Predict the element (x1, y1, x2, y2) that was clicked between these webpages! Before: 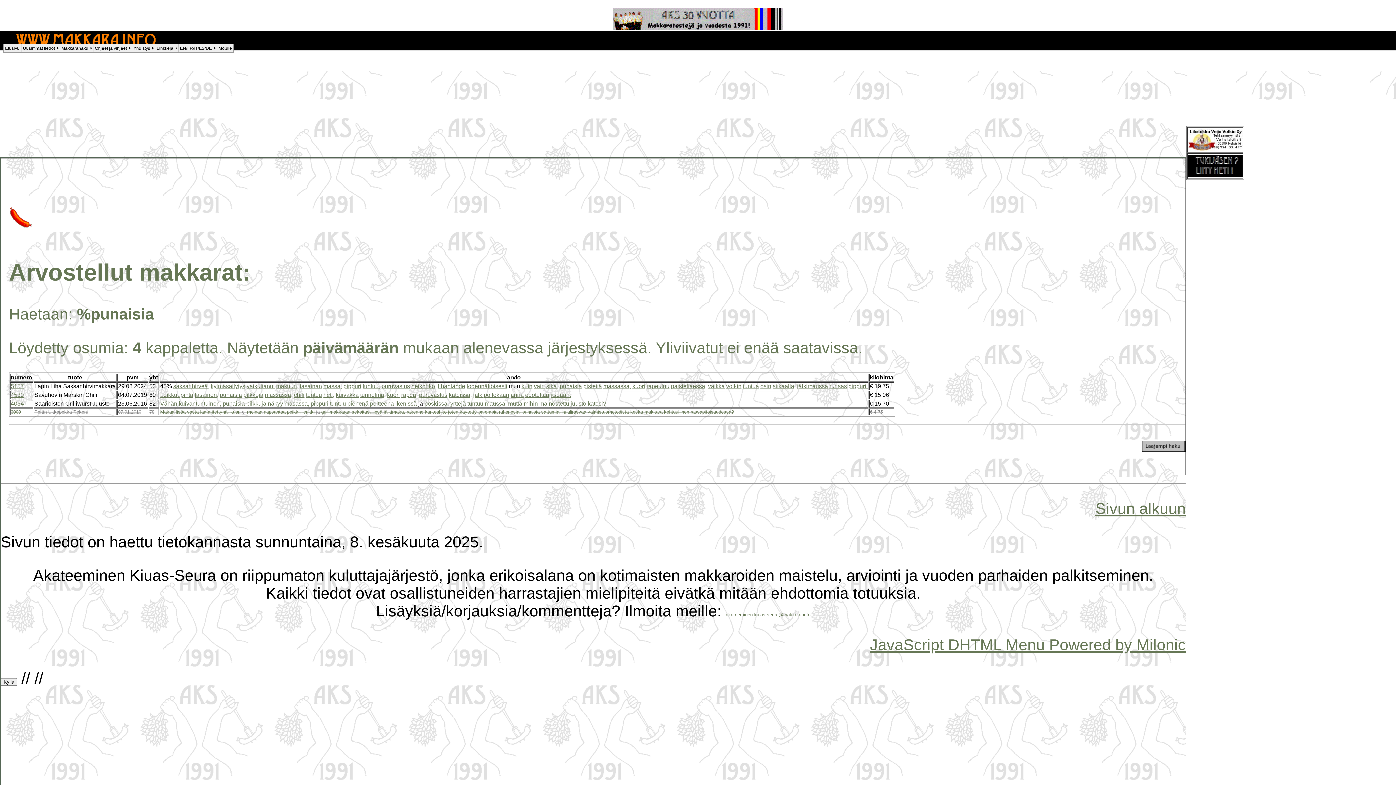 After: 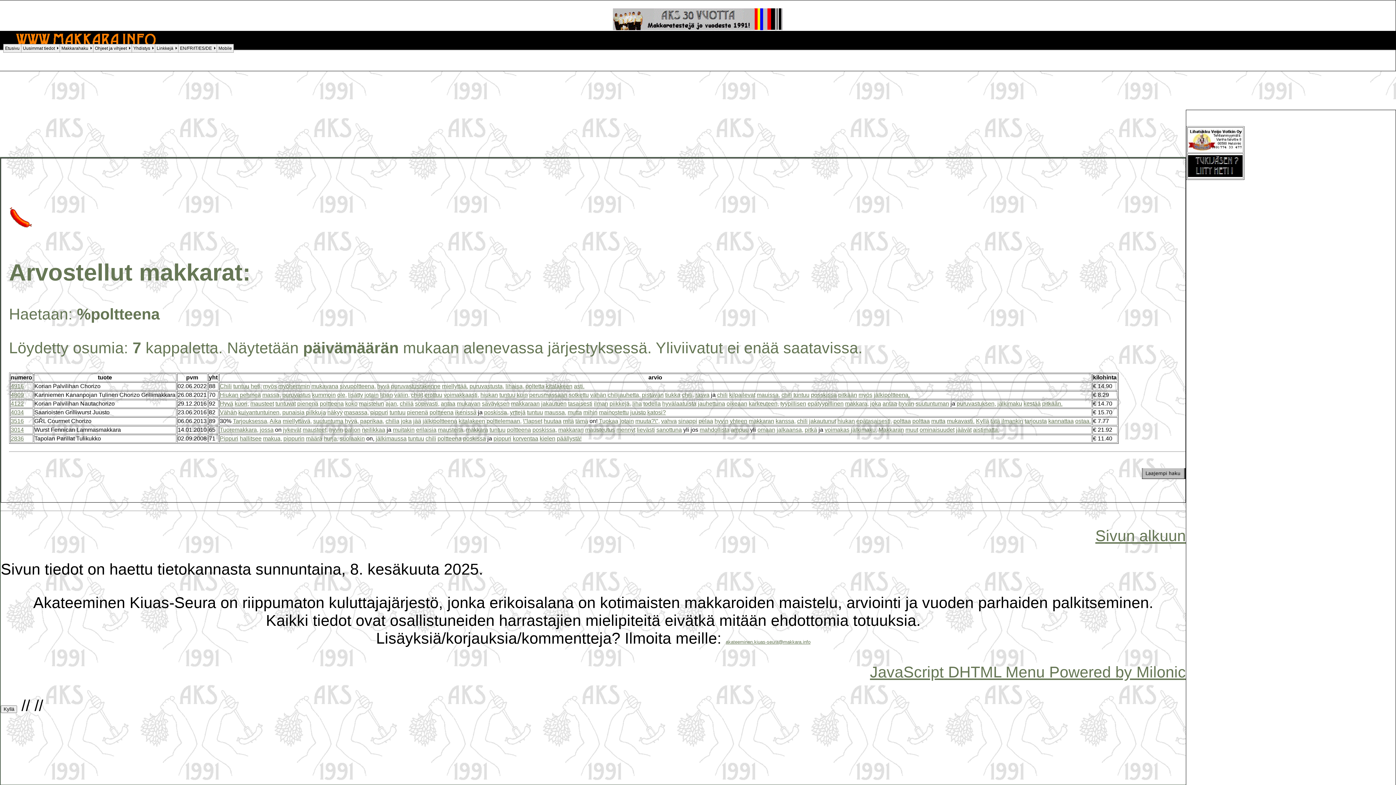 Action: bbox: (370, 400, 394, 406) label: poltteena